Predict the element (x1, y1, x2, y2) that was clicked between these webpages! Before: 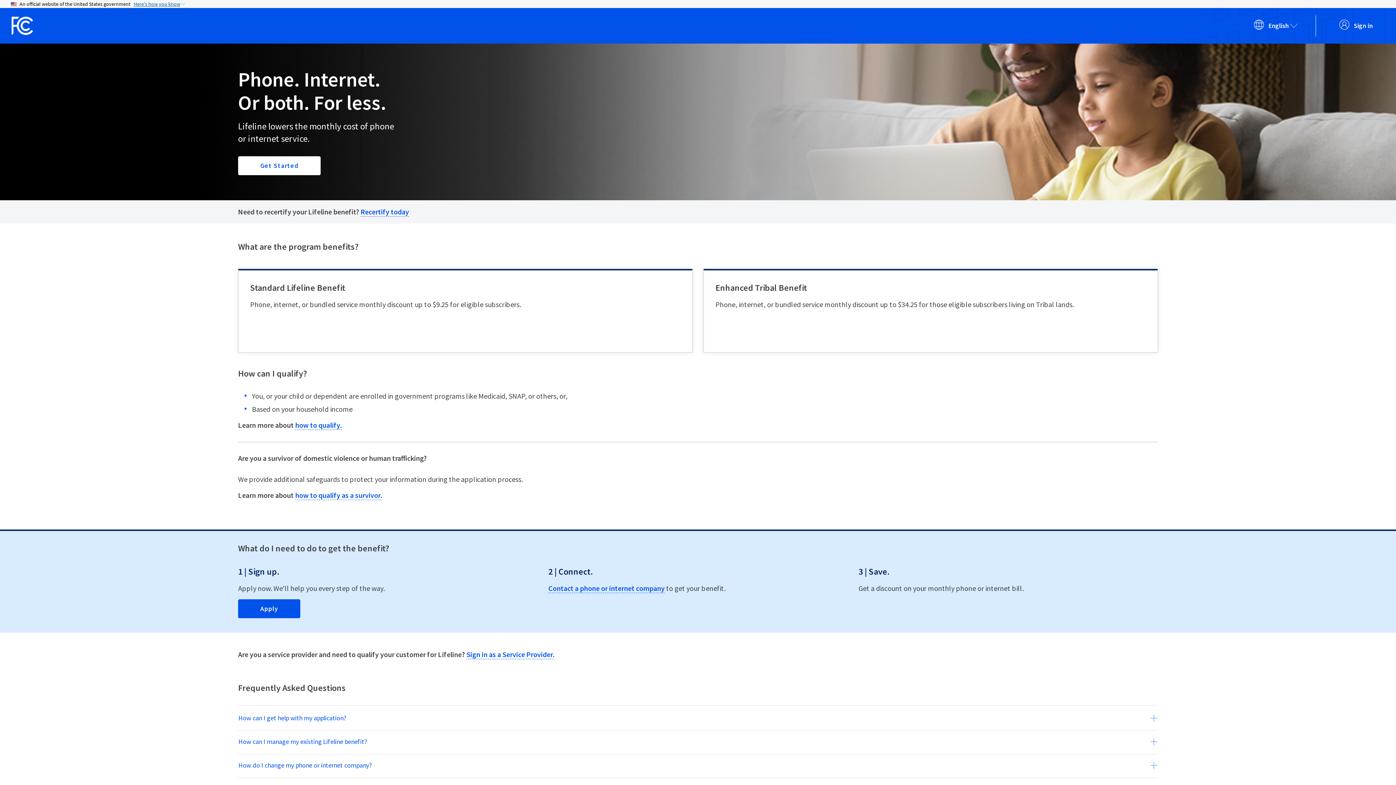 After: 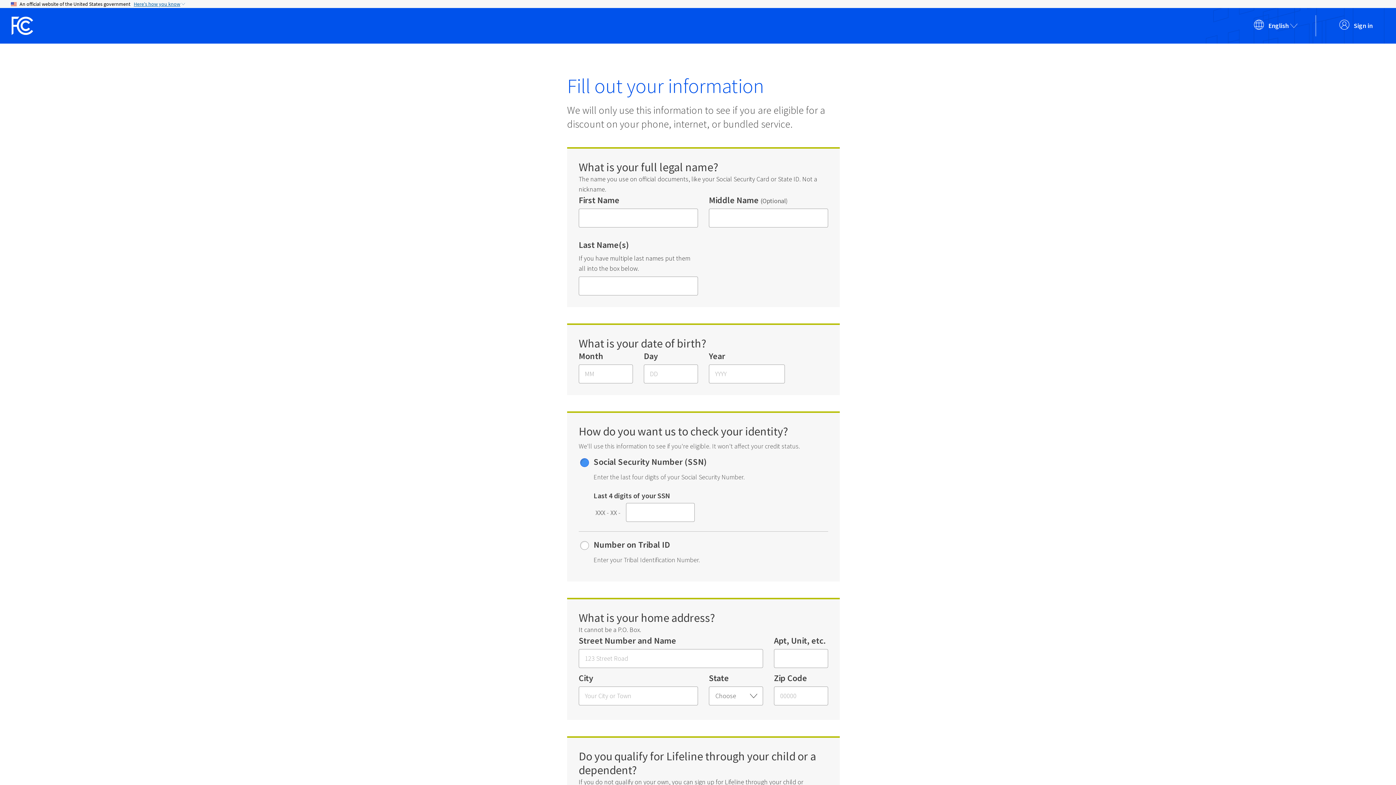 Action: bbox: (238, 156, 320, 175) label: Get Started